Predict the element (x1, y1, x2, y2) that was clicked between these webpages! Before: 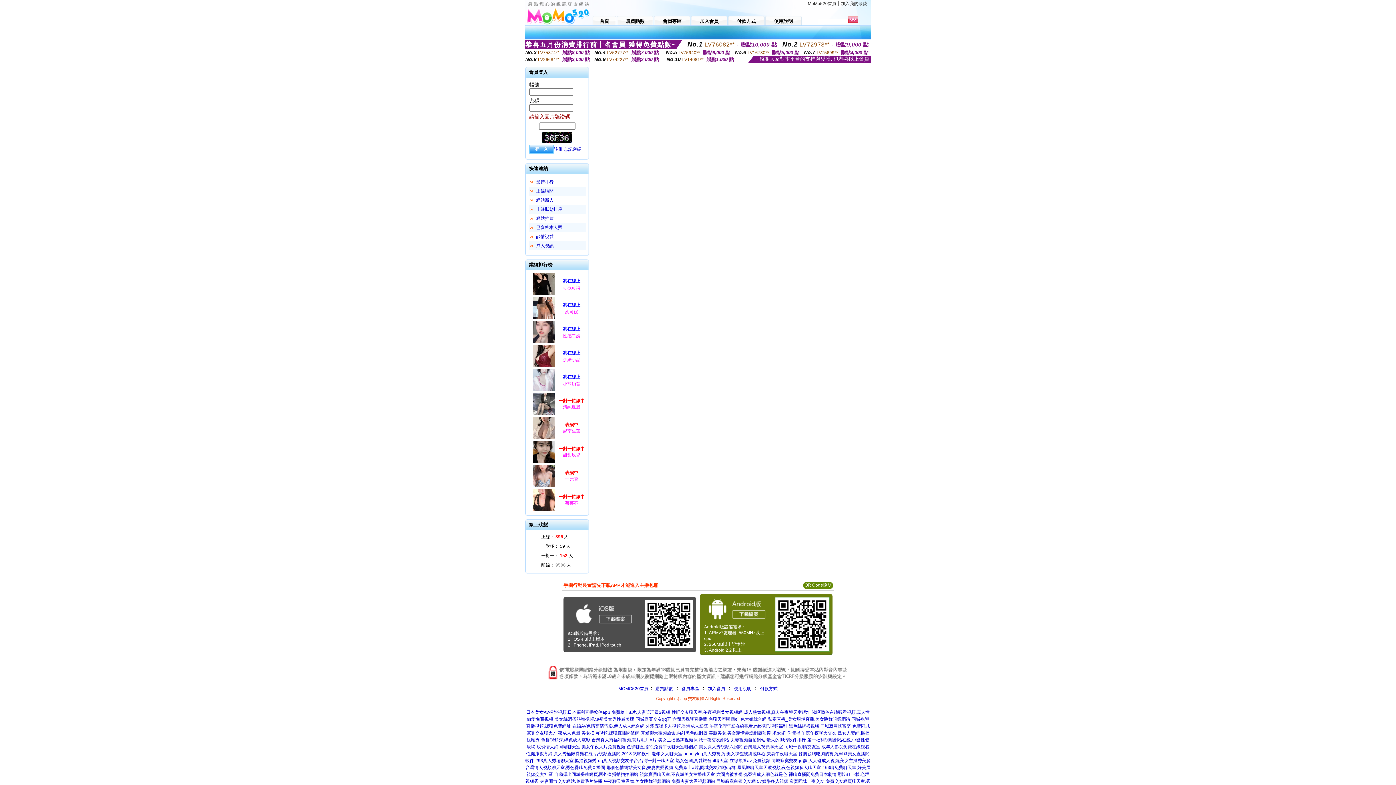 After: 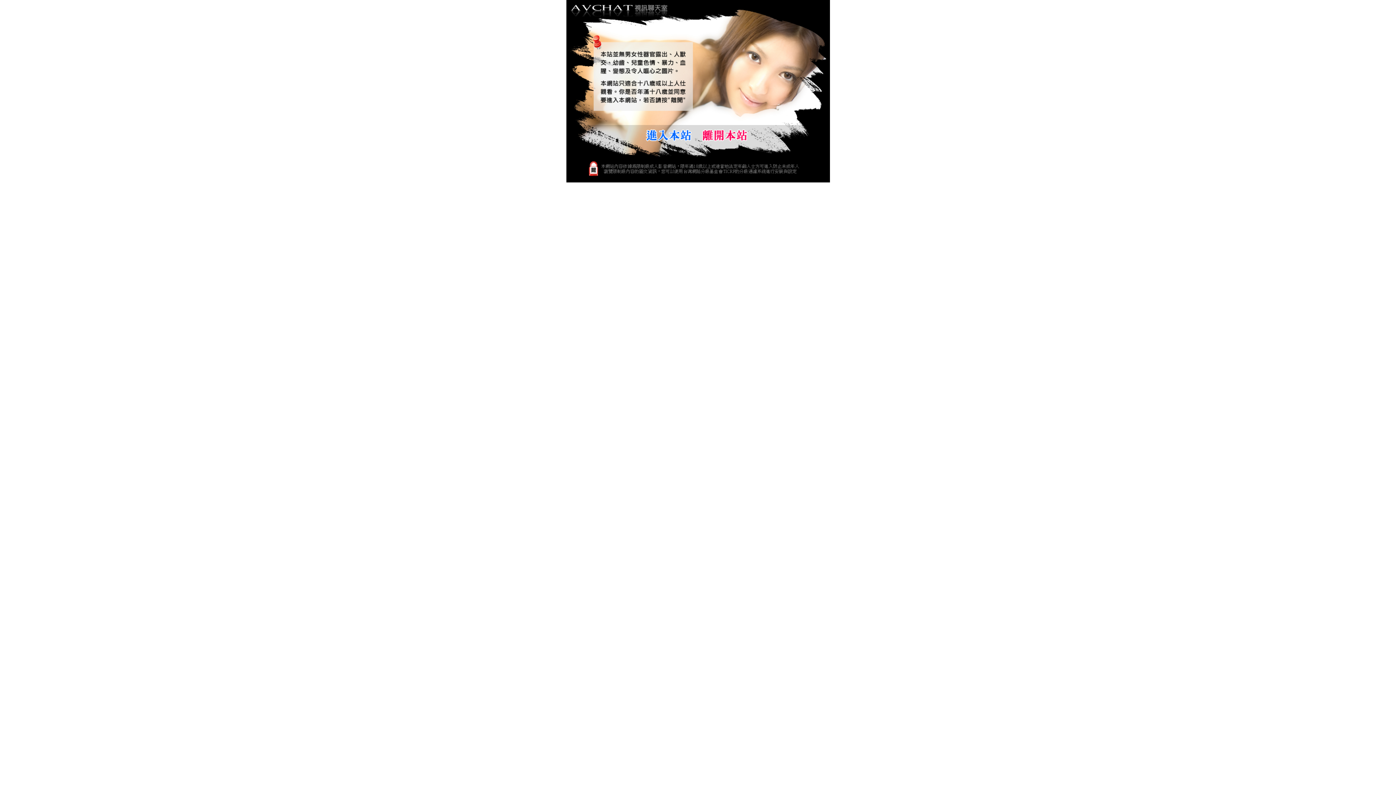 Action: bbox: (808, 758, 870, 763) label: 人人碰成人視頻,美女主播秀美腿